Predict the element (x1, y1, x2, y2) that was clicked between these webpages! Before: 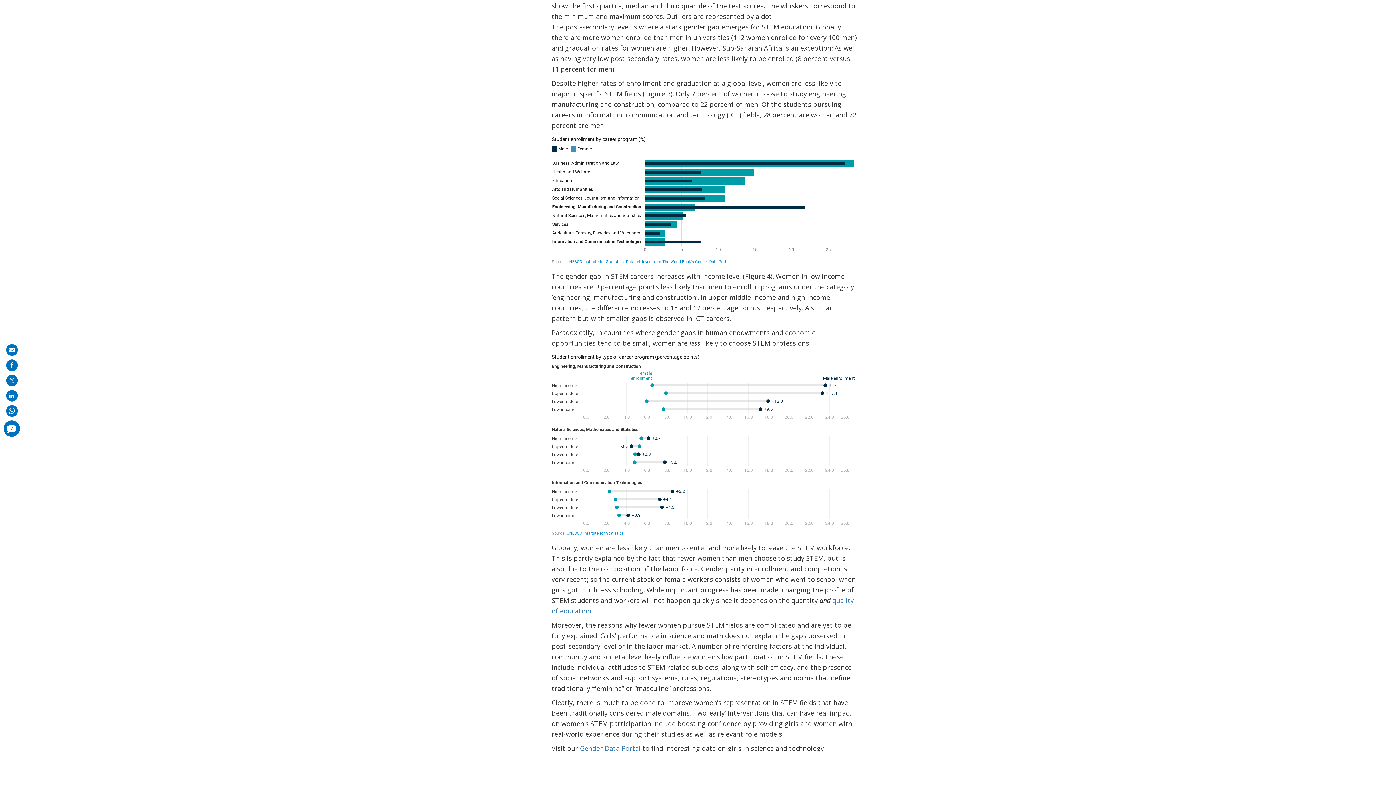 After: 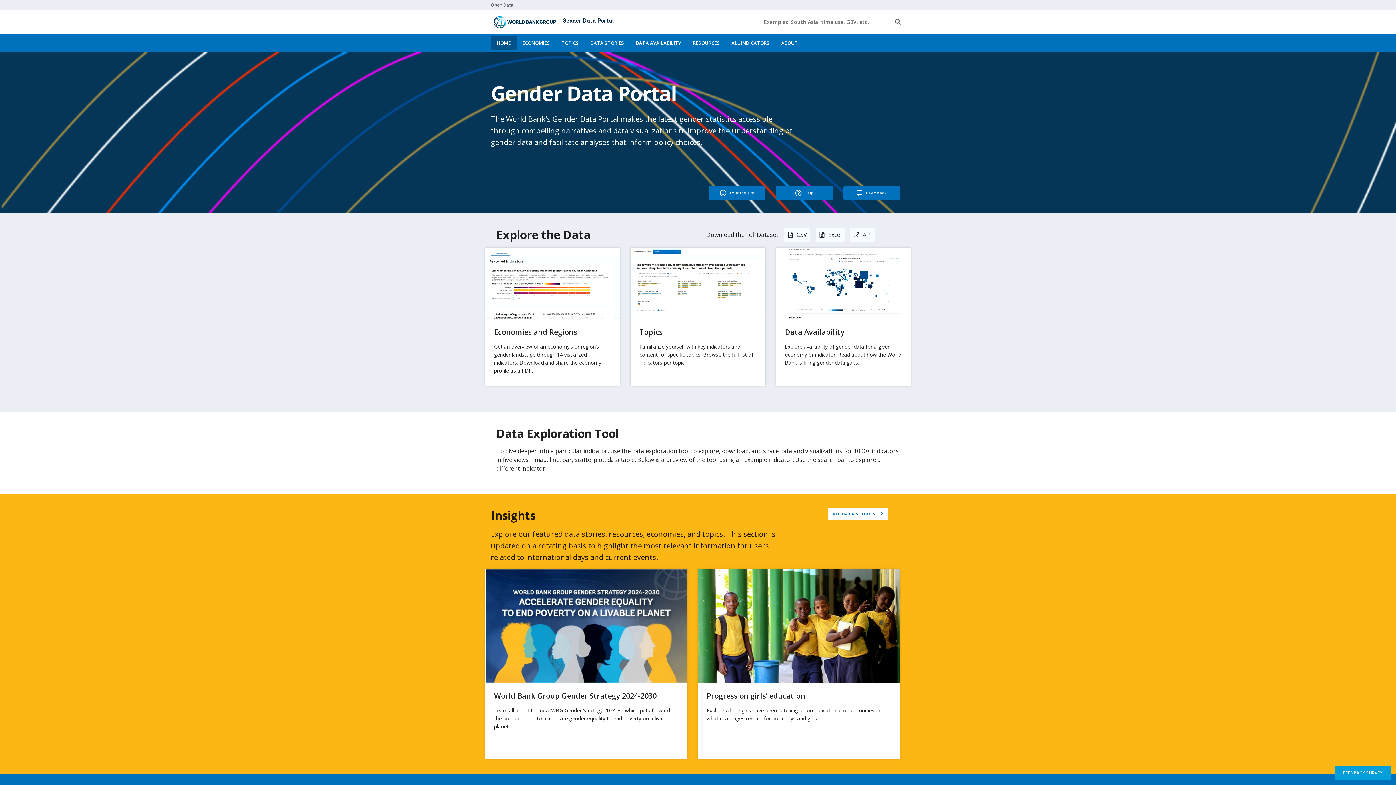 Action: label: Gender Data Portal bbox: (580, 744, 640, 753)